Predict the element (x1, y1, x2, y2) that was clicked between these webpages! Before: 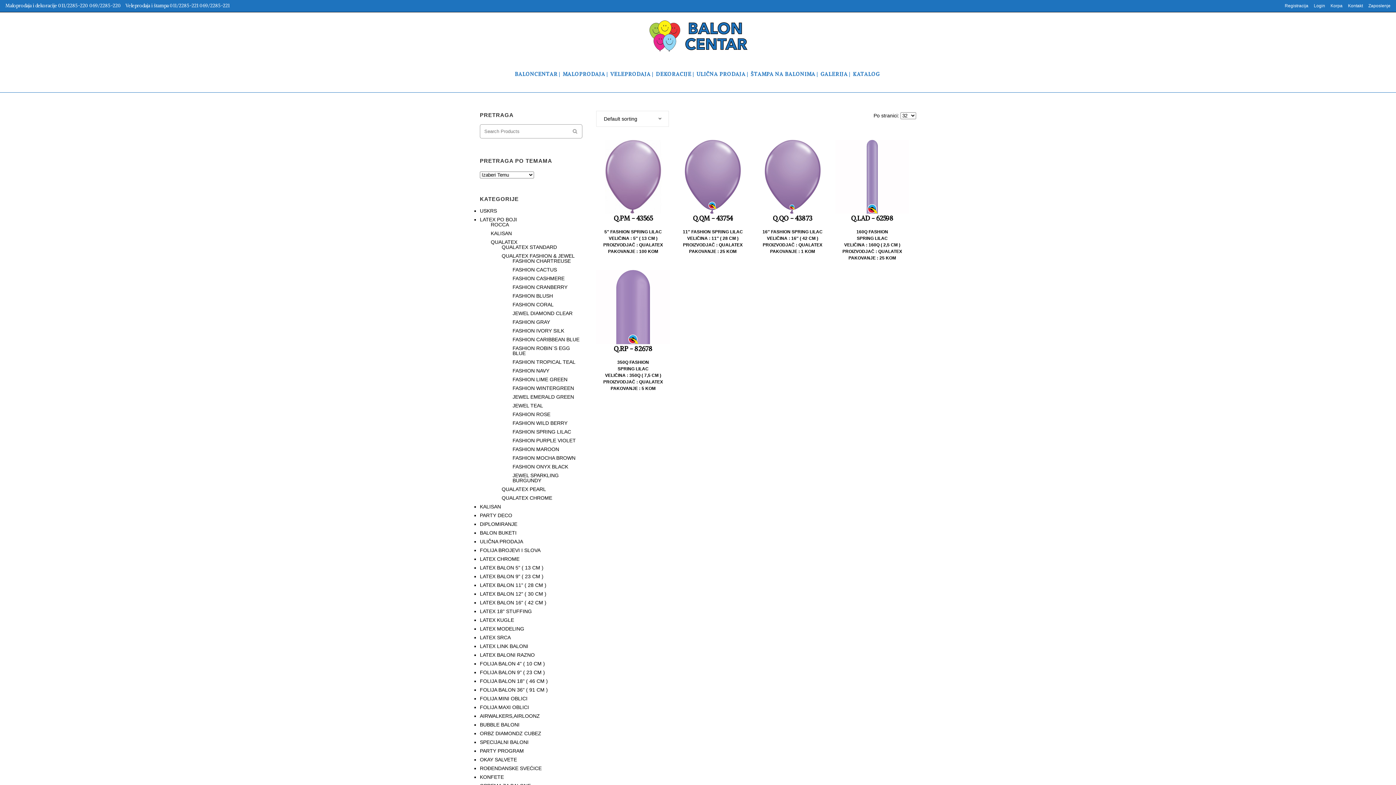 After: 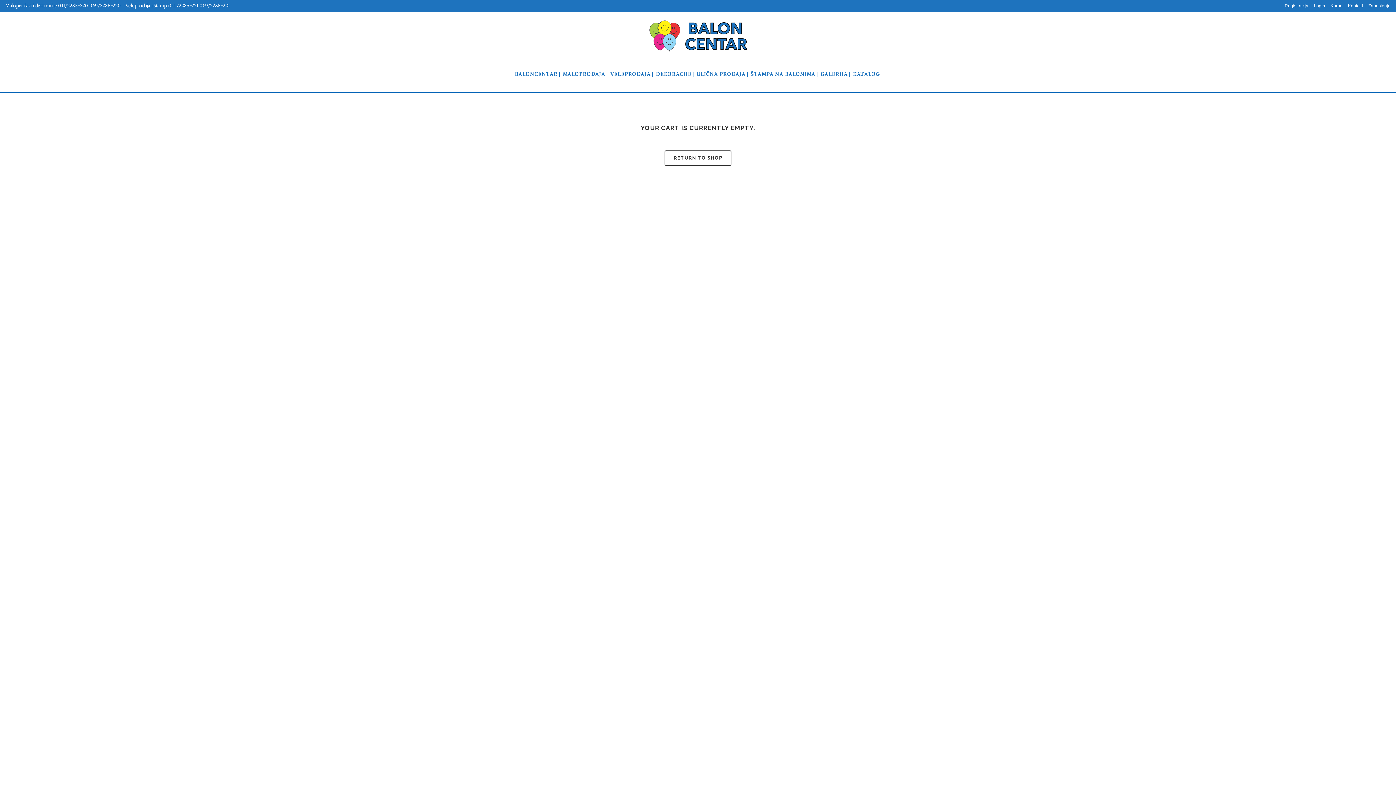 Action: label: Korpa bbox: (1325, 0, 1342, 12)